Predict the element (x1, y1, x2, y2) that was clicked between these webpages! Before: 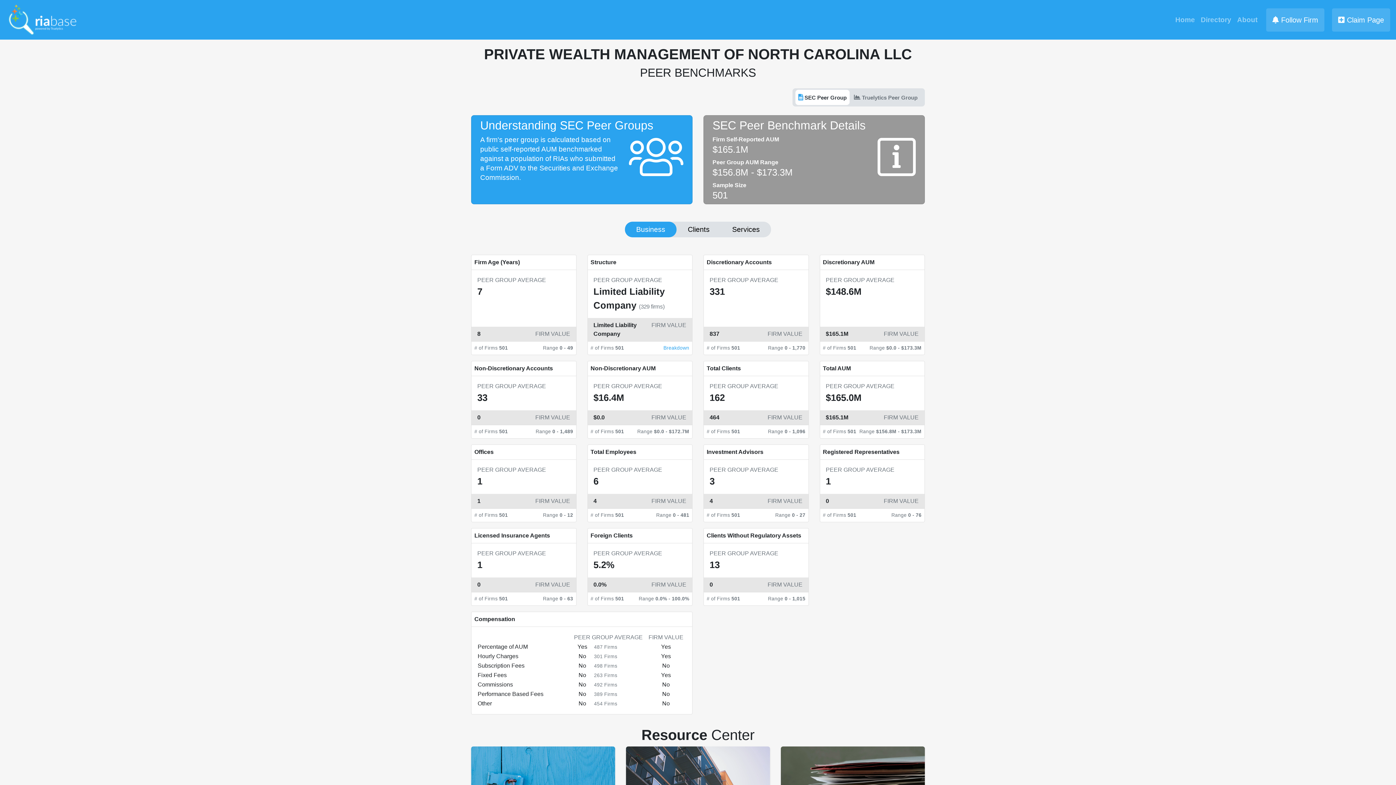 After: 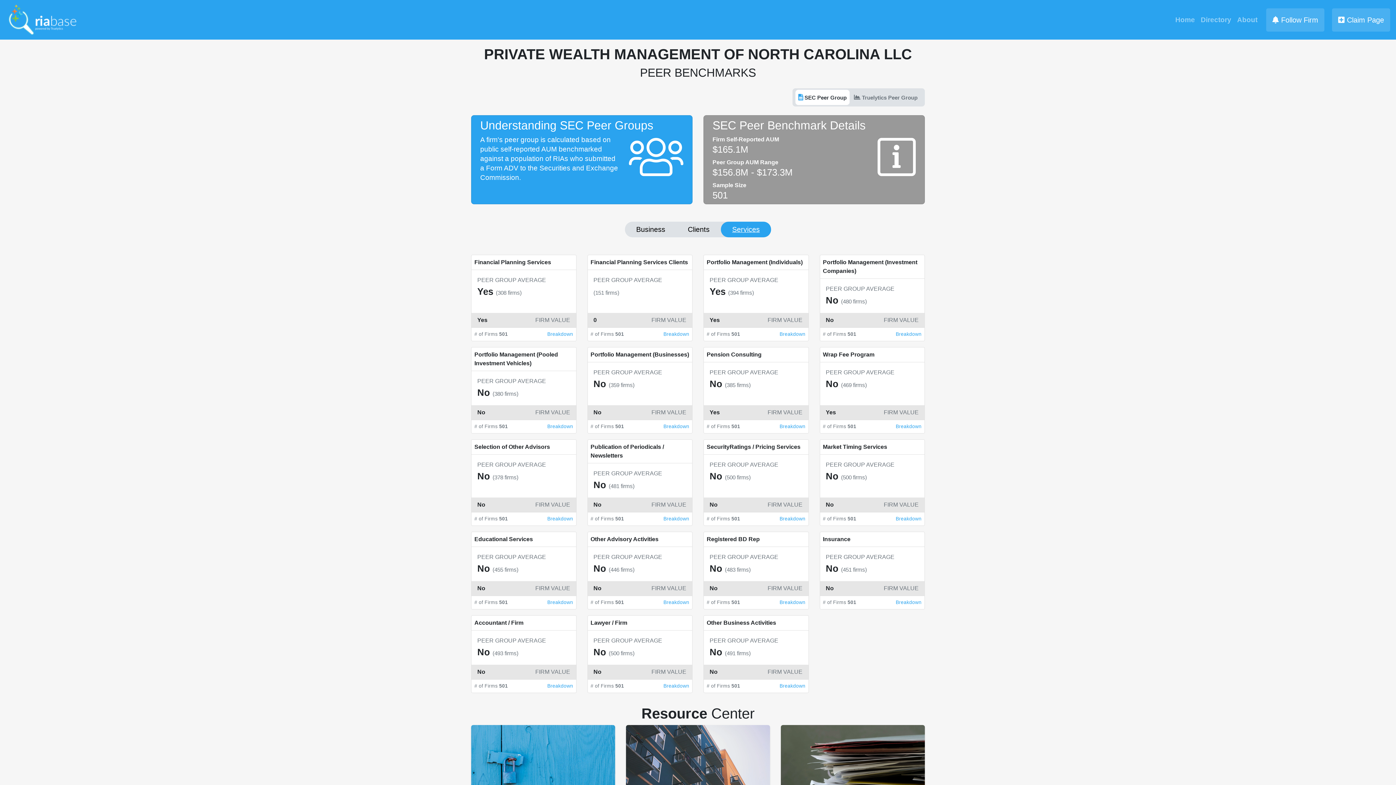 Action: label: Services bbox: (721, 221, 771, 237)